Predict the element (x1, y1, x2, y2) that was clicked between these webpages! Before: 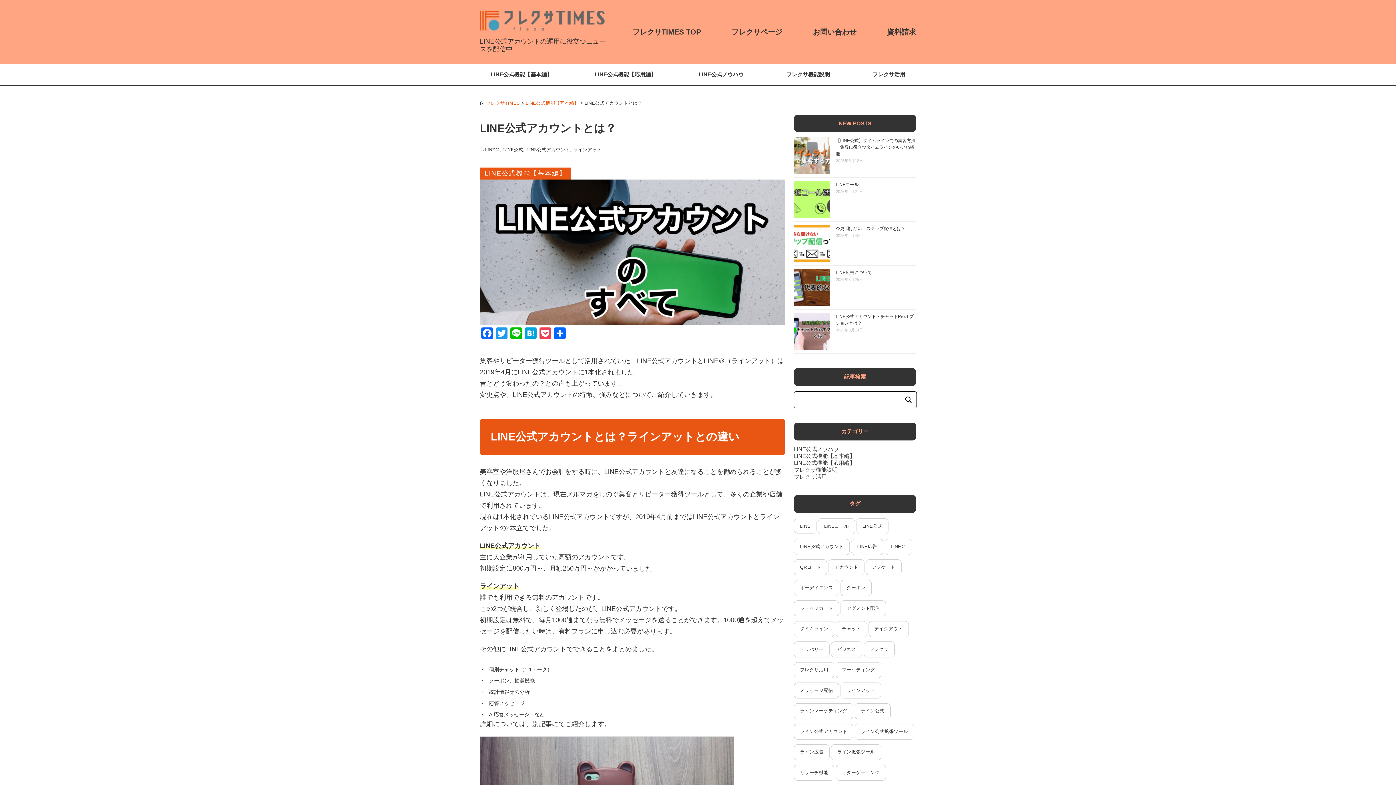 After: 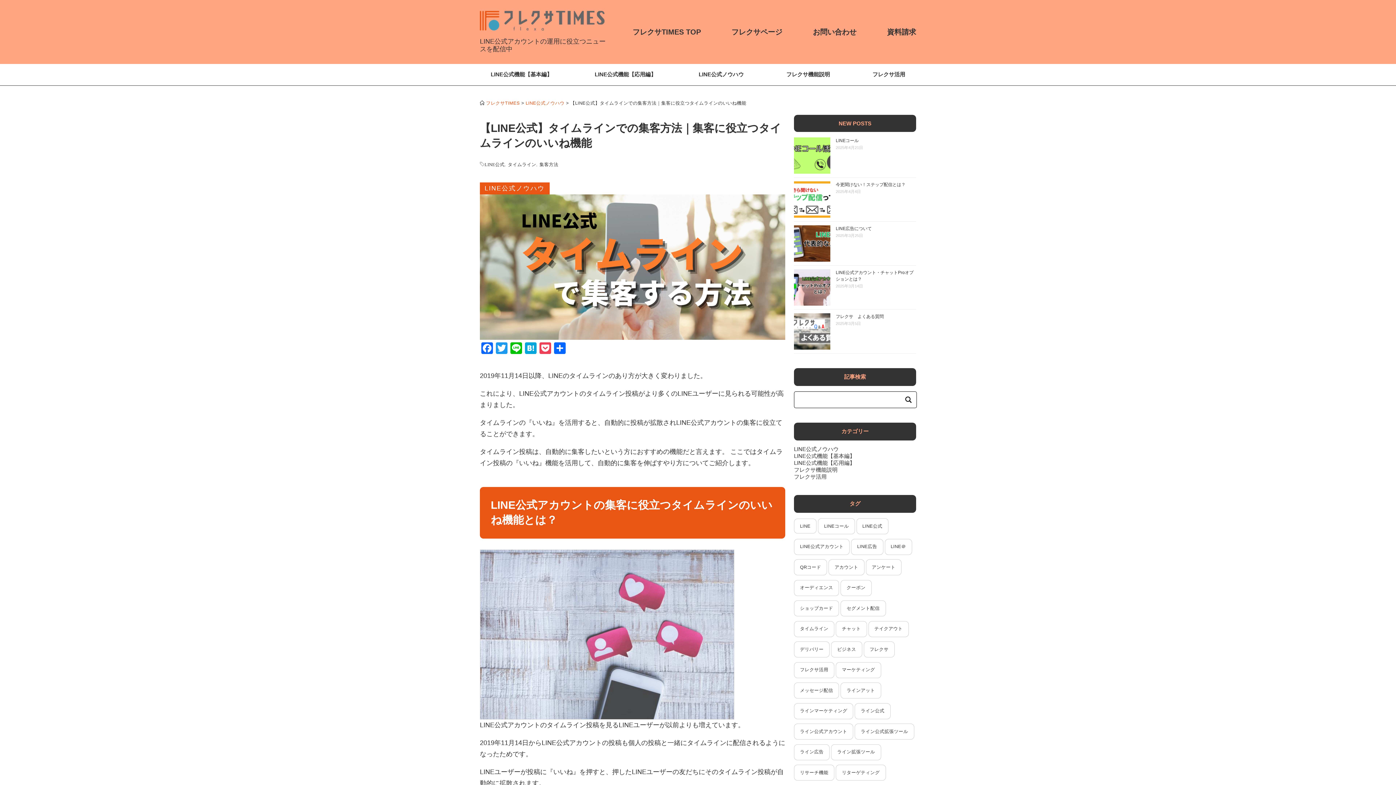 Action: bbox: (794, 137, 830, 173)